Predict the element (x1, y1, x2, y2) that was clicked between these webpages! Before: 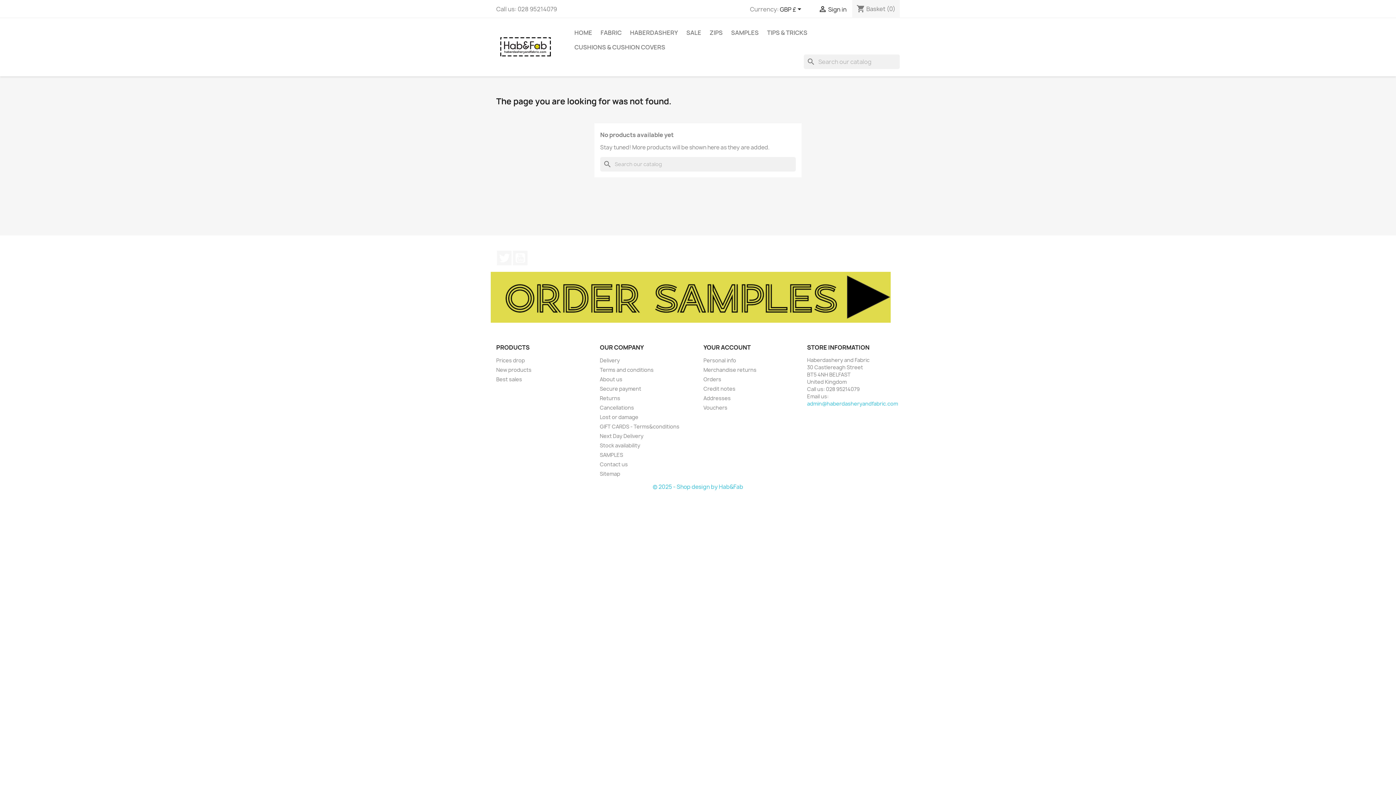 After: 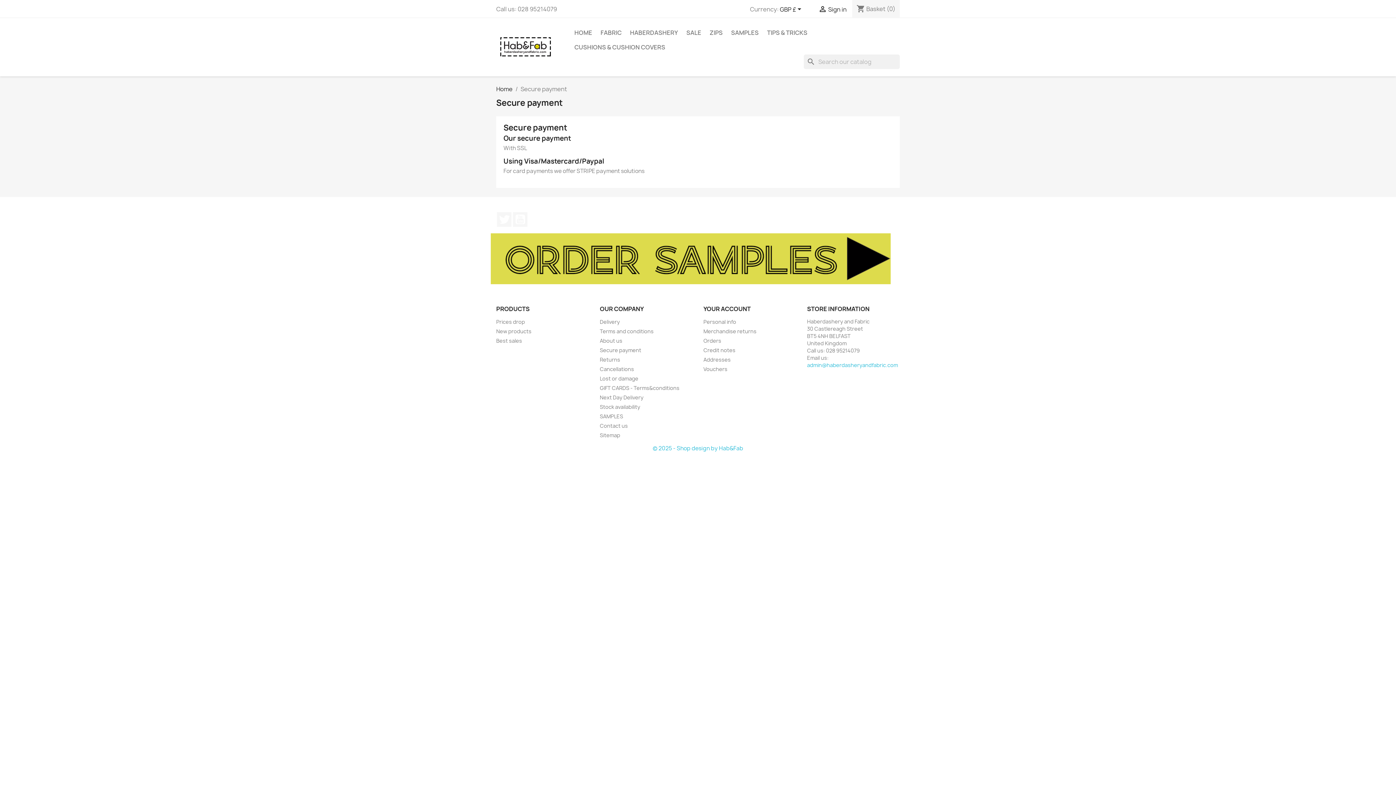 Action: label: Secure payment bbox: (600, 385, 641, 392)